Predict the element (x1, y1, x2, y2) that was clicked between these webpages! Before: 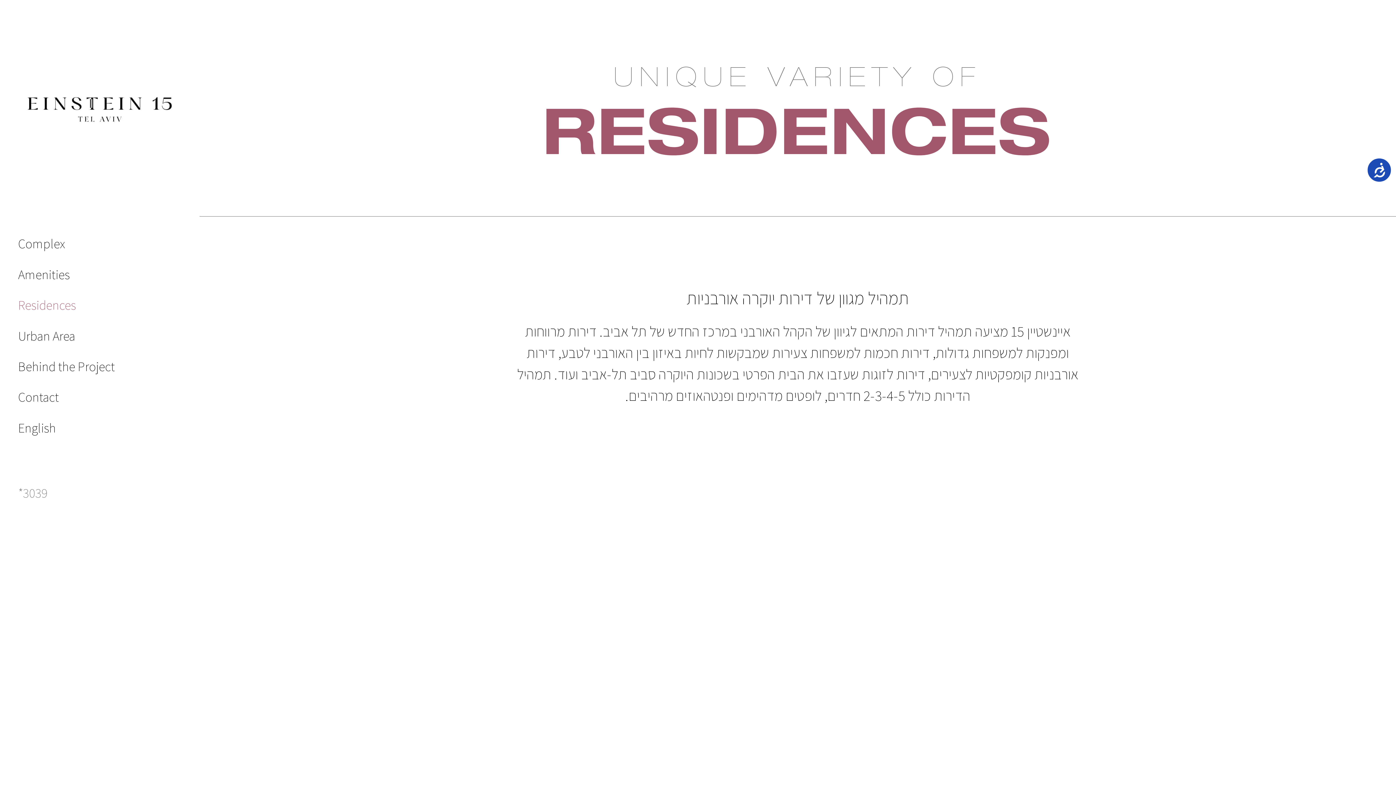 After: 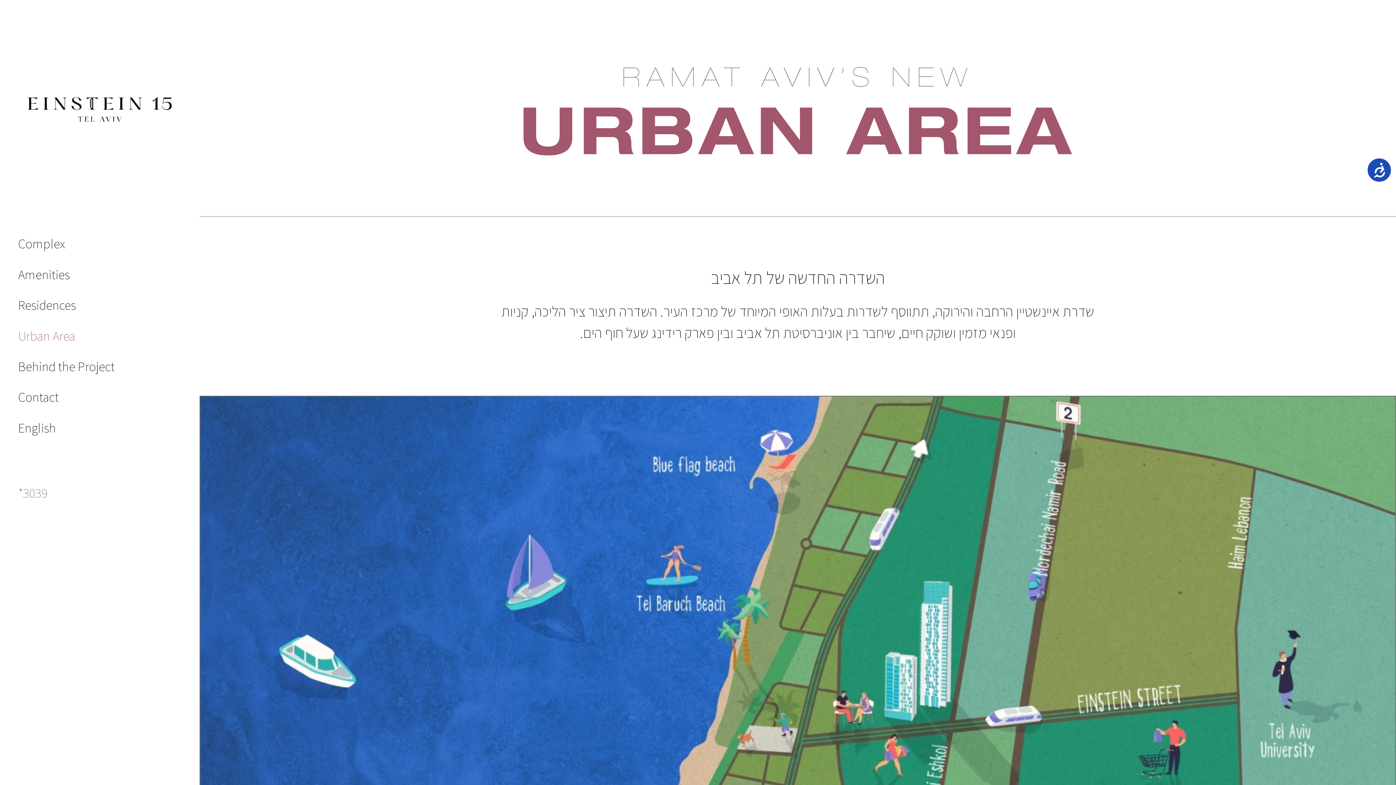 Action: label: Urban Area bbox: (18, 320, 181, 351)